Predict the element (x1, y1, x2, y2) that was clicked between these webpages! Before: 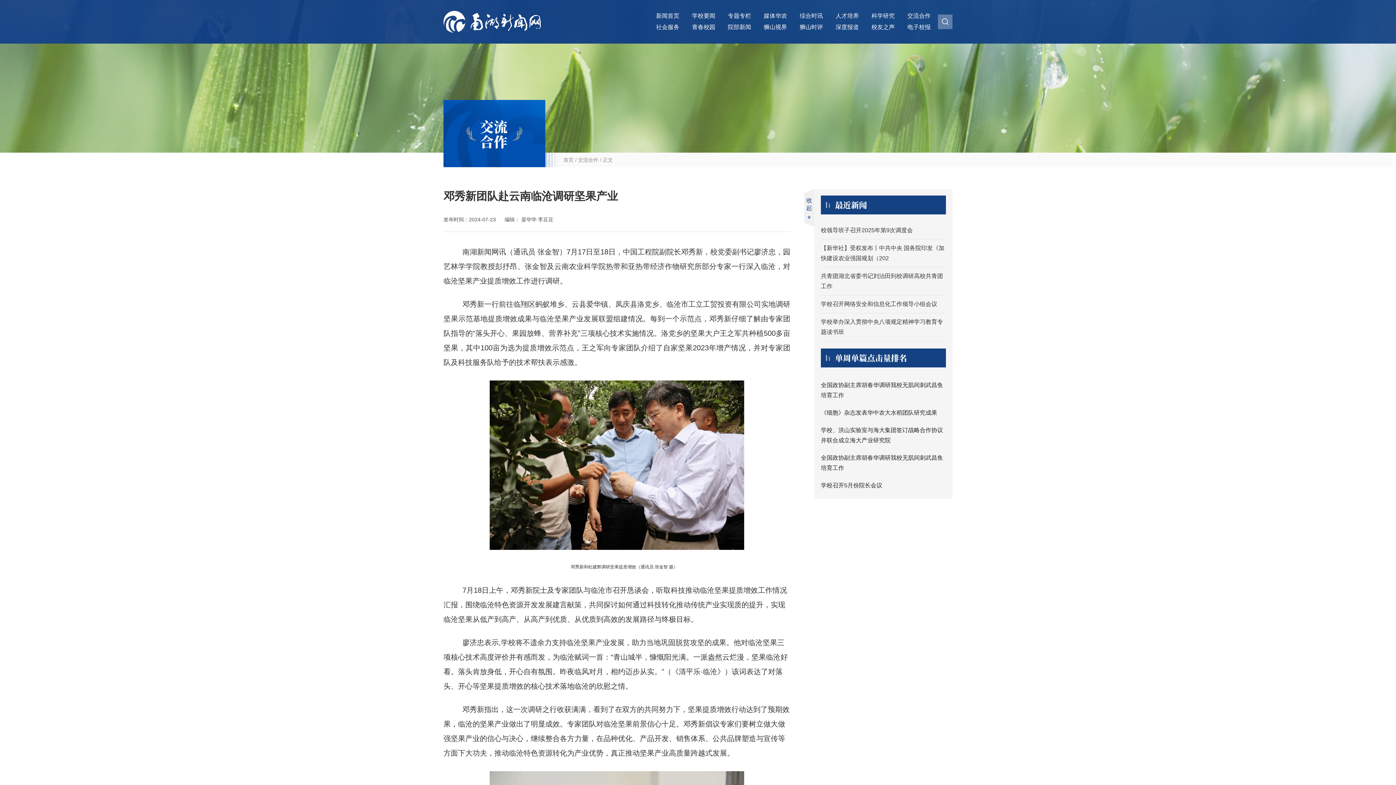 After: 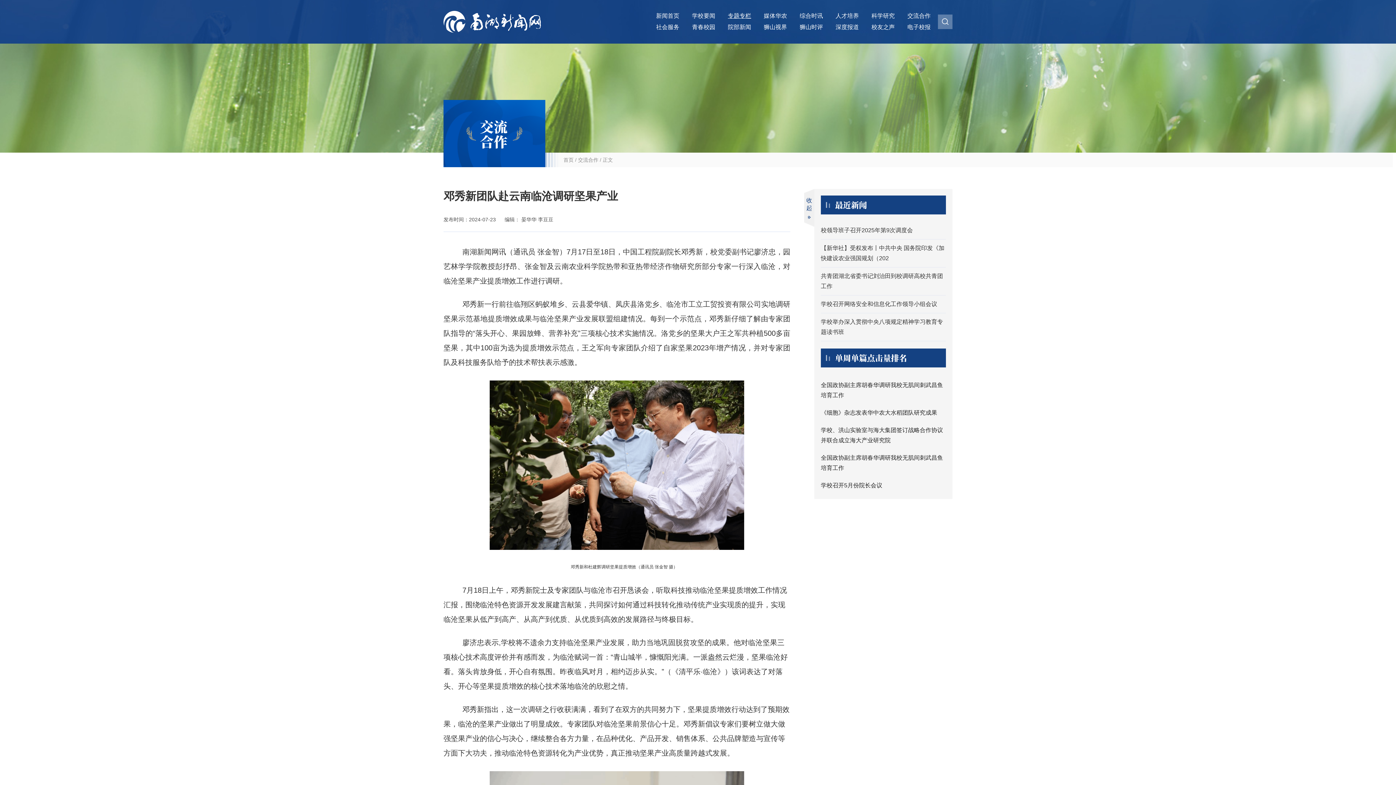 Action: label: 专题专栏 bbox: (728, 12, 751, 18)